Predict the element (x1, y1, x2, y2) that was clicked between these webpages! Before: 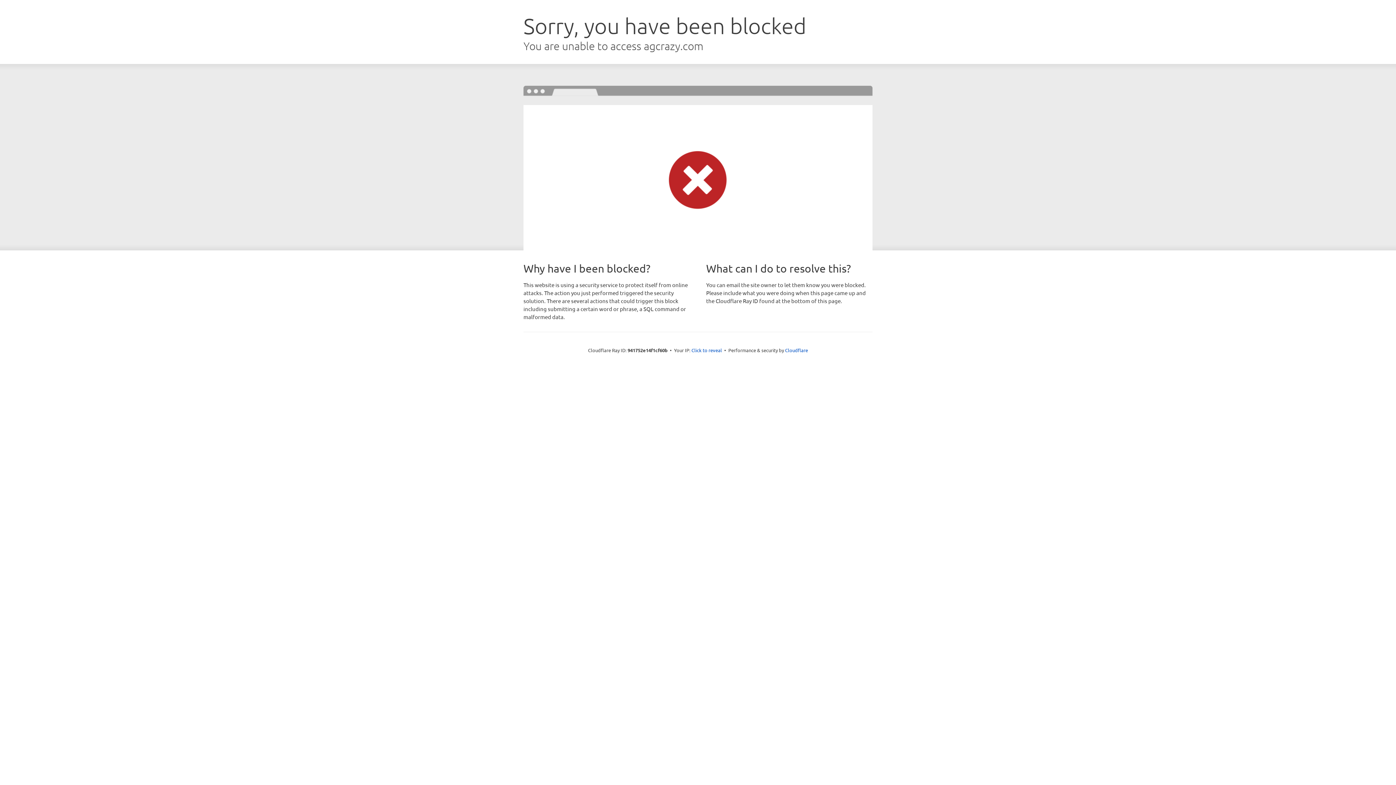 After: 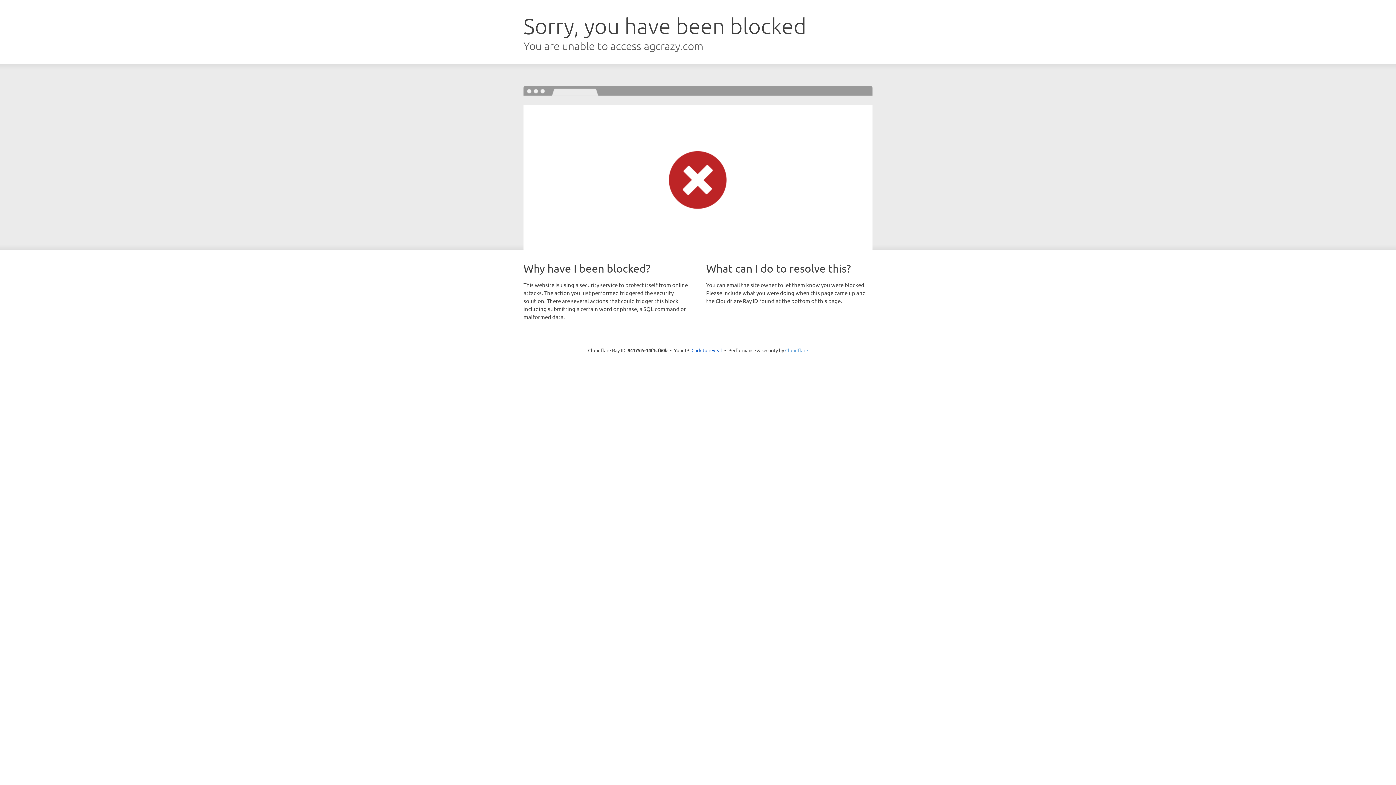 Action: label: Cloudflare bbox: (785, 347, 808, 353)